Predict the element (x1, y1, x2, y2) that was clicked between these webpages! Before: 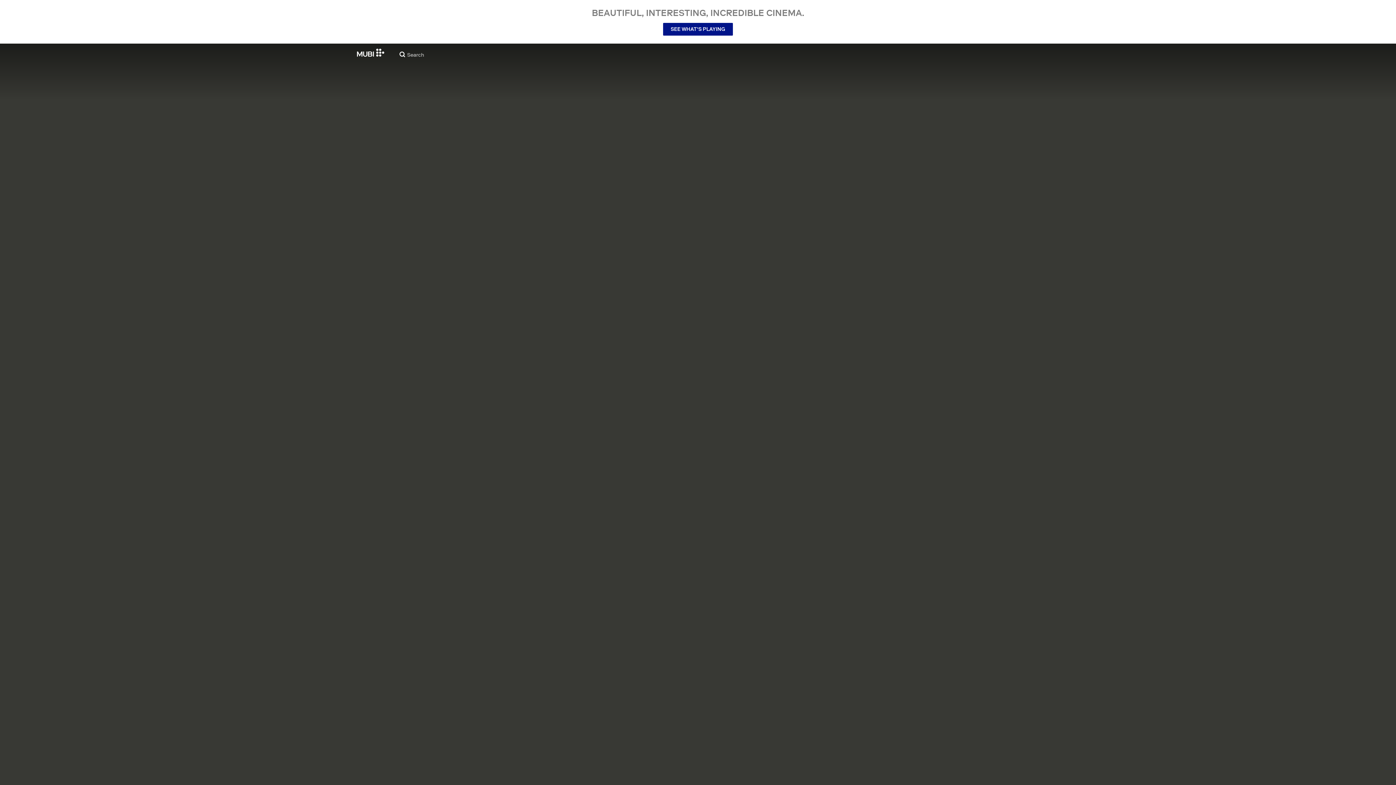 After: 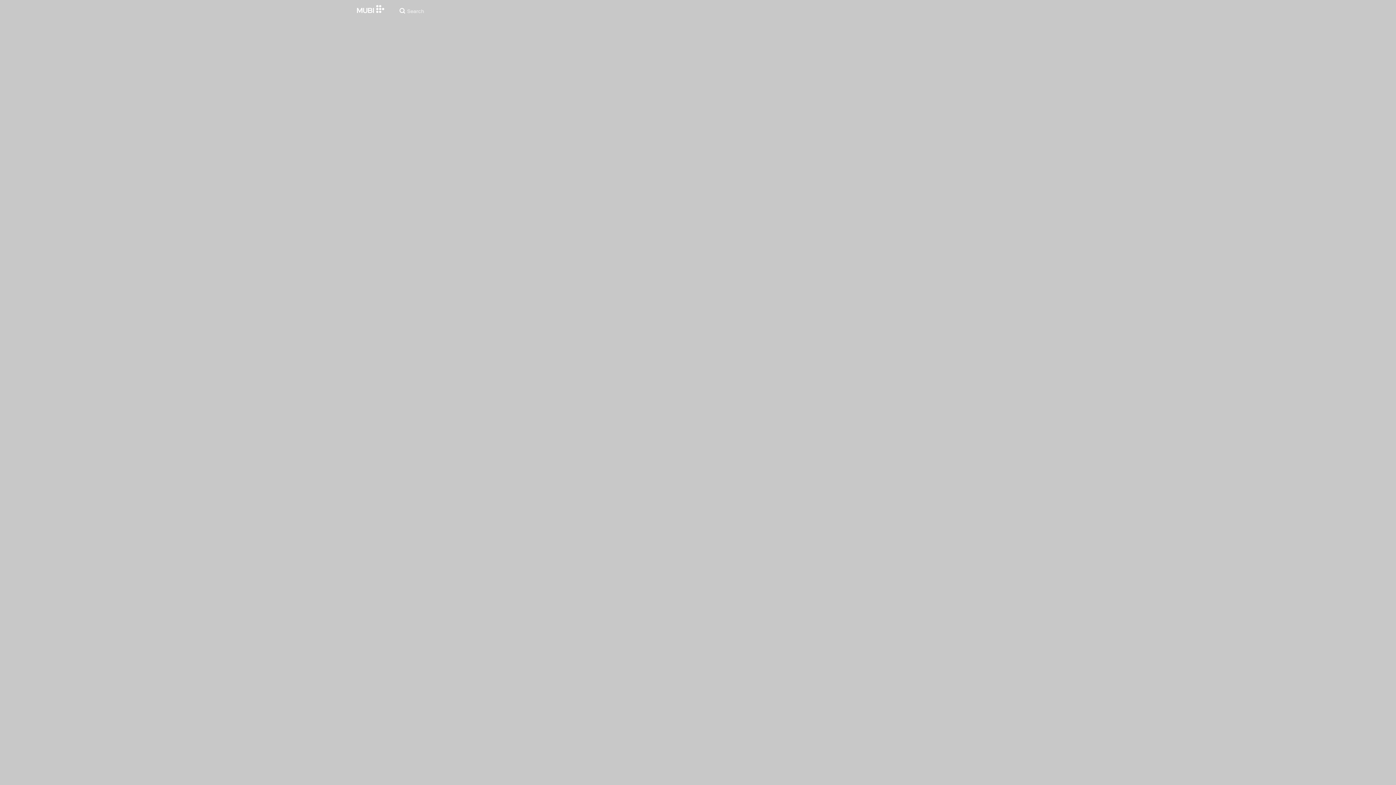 Action: label: SEE WHAT’S PLAYING bbox: (663, 22, 733, 35)